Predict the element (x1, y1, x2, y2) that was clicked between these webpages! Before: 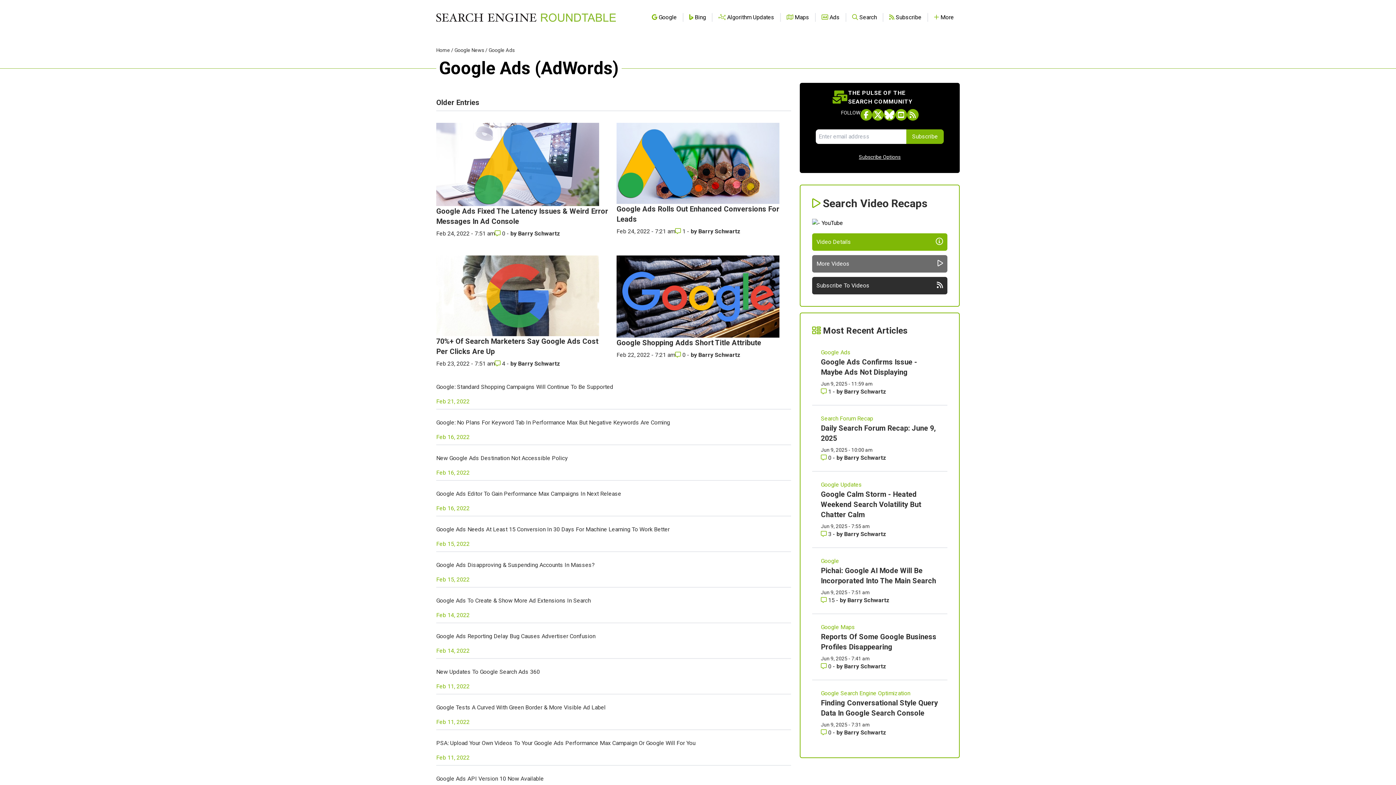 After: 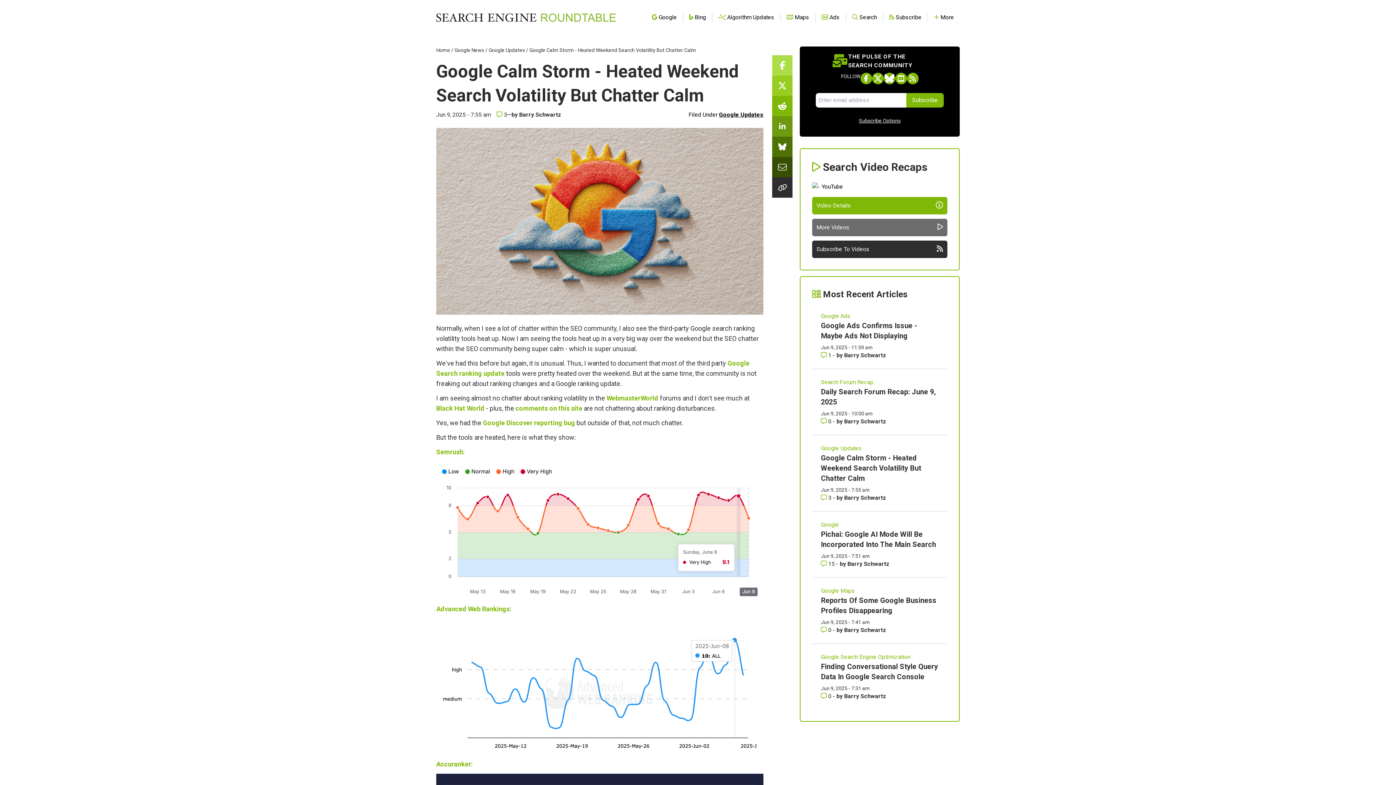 Action: bbox: (821, 490, 921, 519) label: Google Calm Storm - Heated Weekend Search Volatility But Chatter Calm